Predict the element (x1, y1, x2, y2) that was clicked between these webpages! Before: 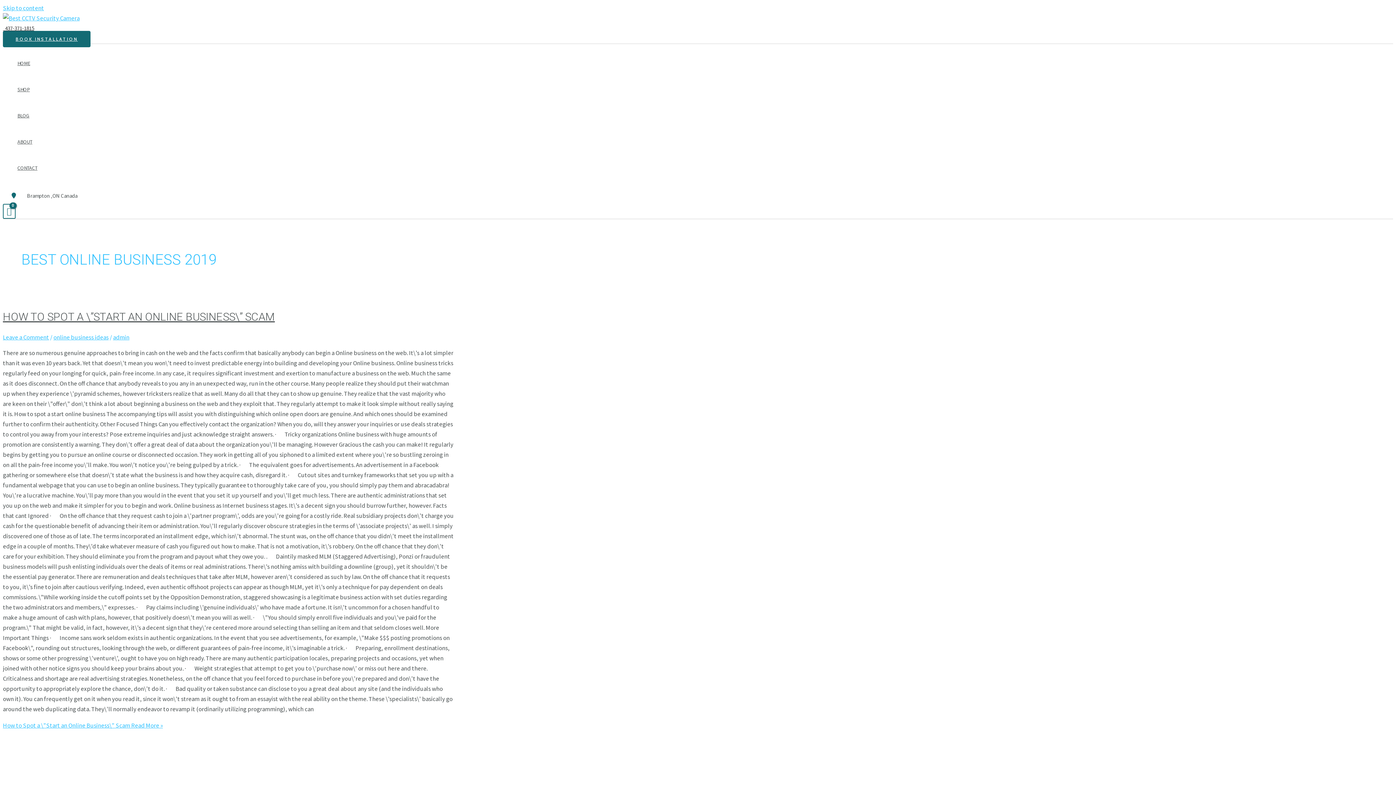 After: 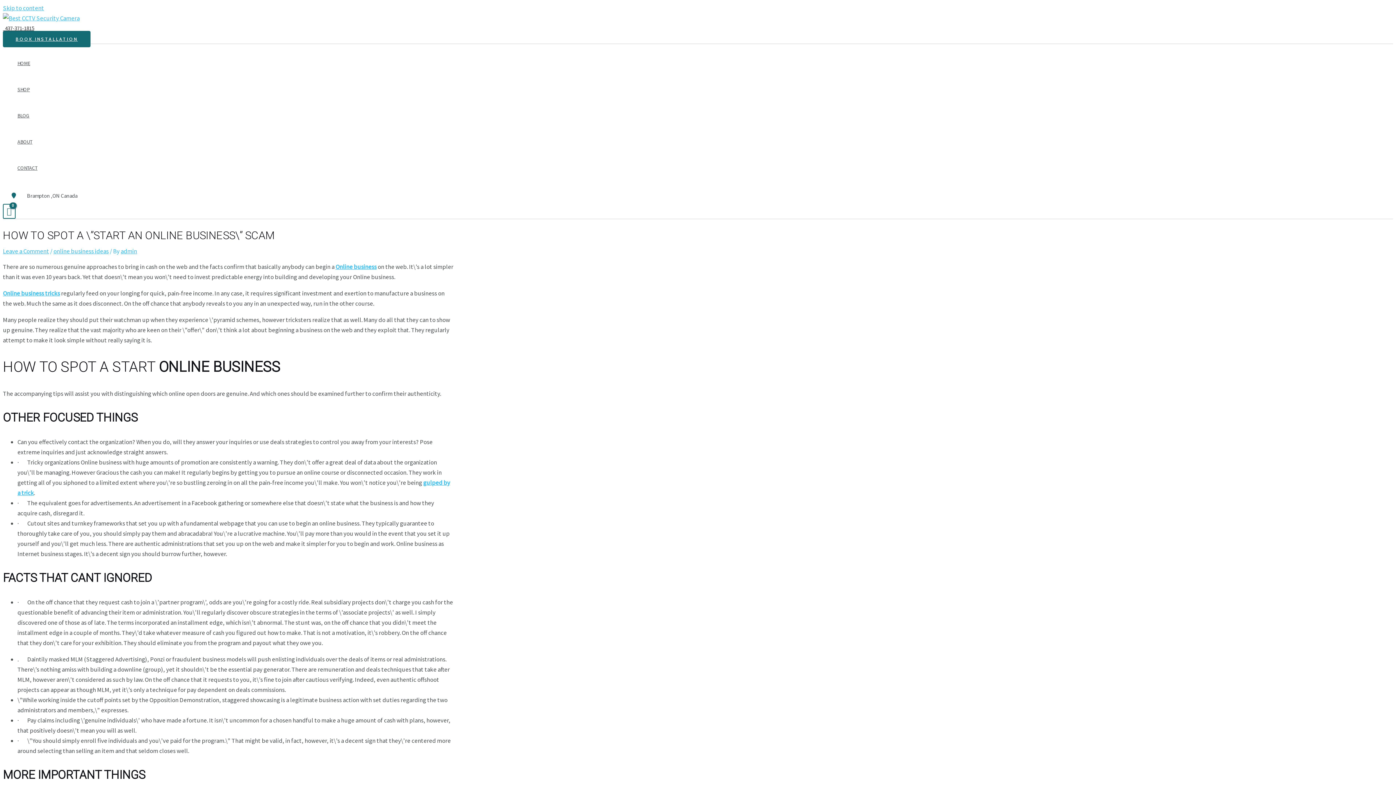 Action: label: How to Spot a \”Start an Online Business\” Scam Read More » bbox: (2, 721, 162, 729)